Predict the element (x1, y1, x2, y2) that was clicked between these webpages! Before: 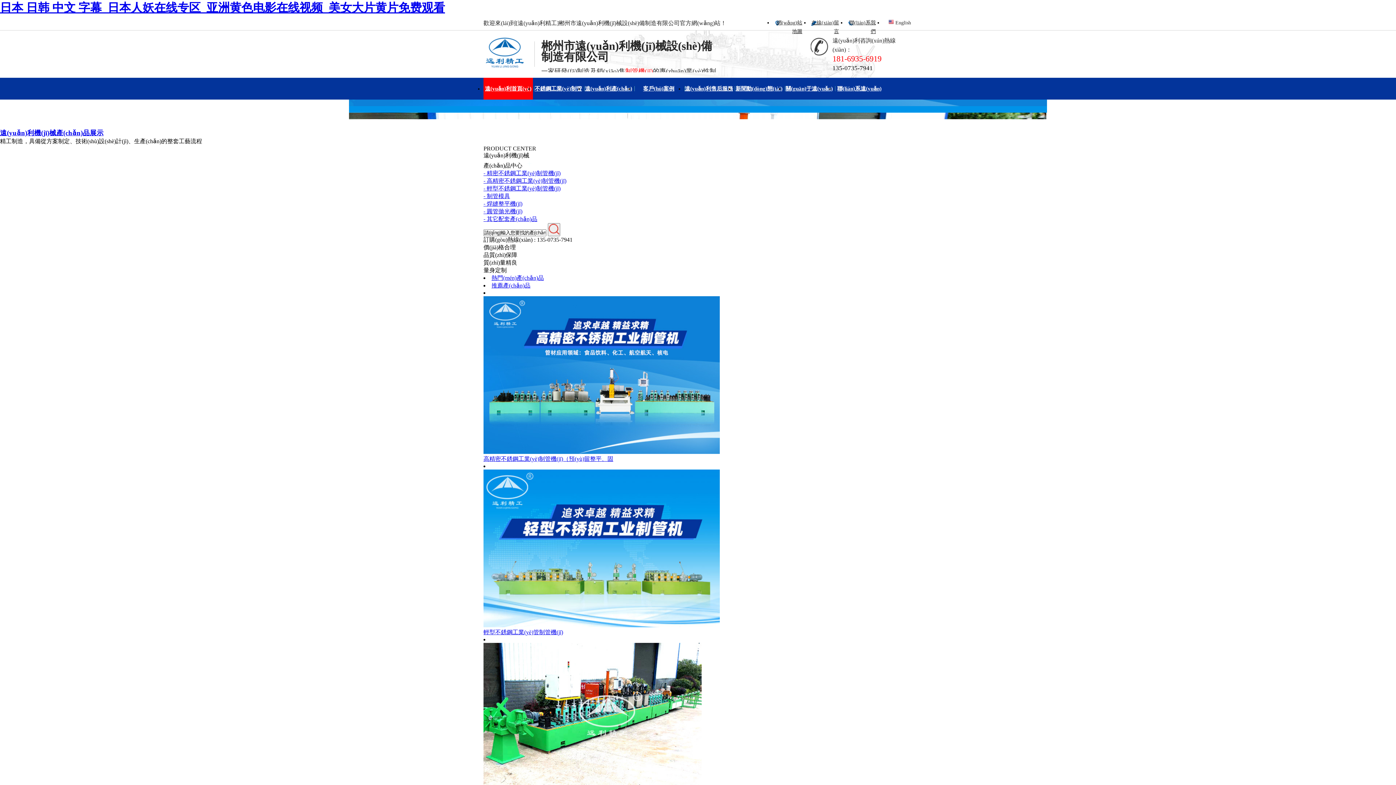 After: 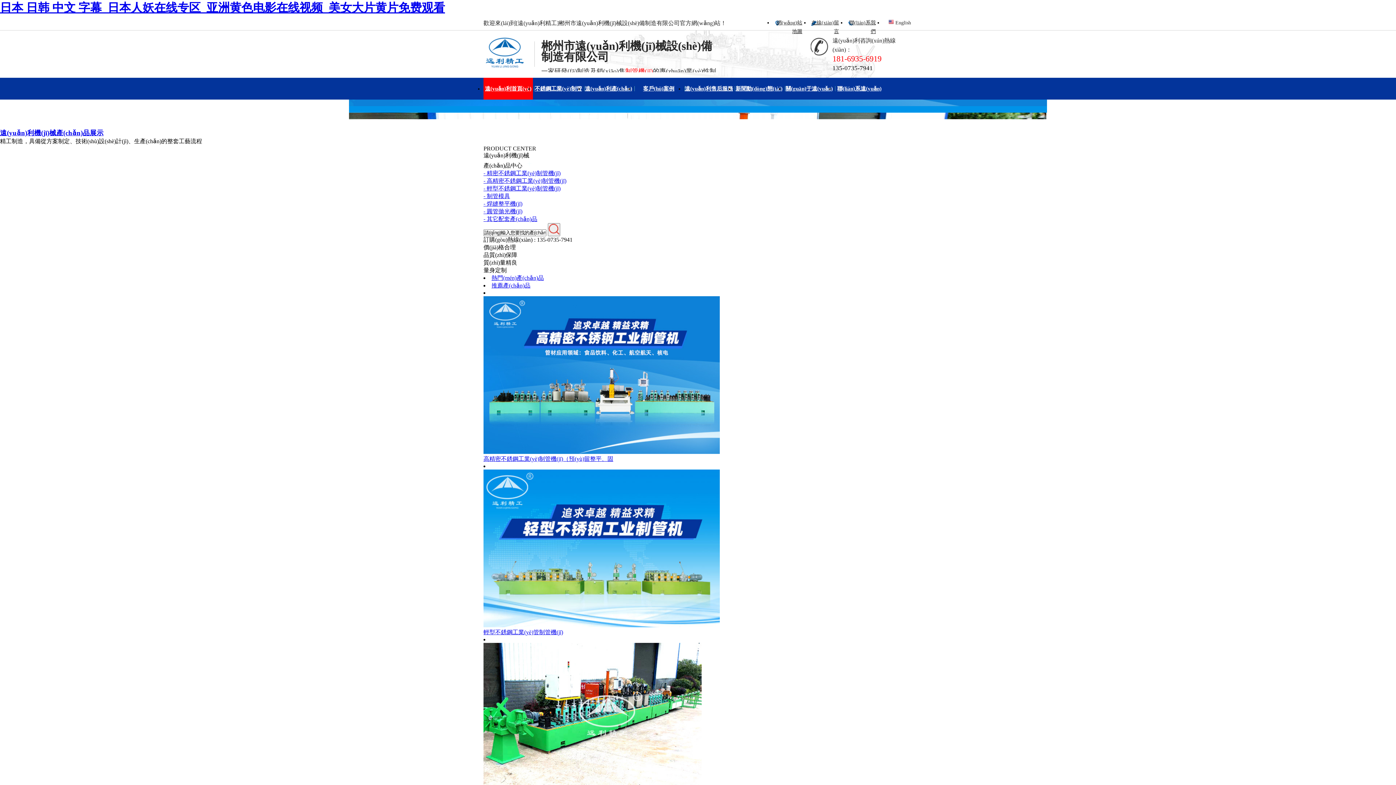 Action: label: - 高精密不銹鋼工業(yè)制管機(jī) bbox: (483, 177, 566, 184)